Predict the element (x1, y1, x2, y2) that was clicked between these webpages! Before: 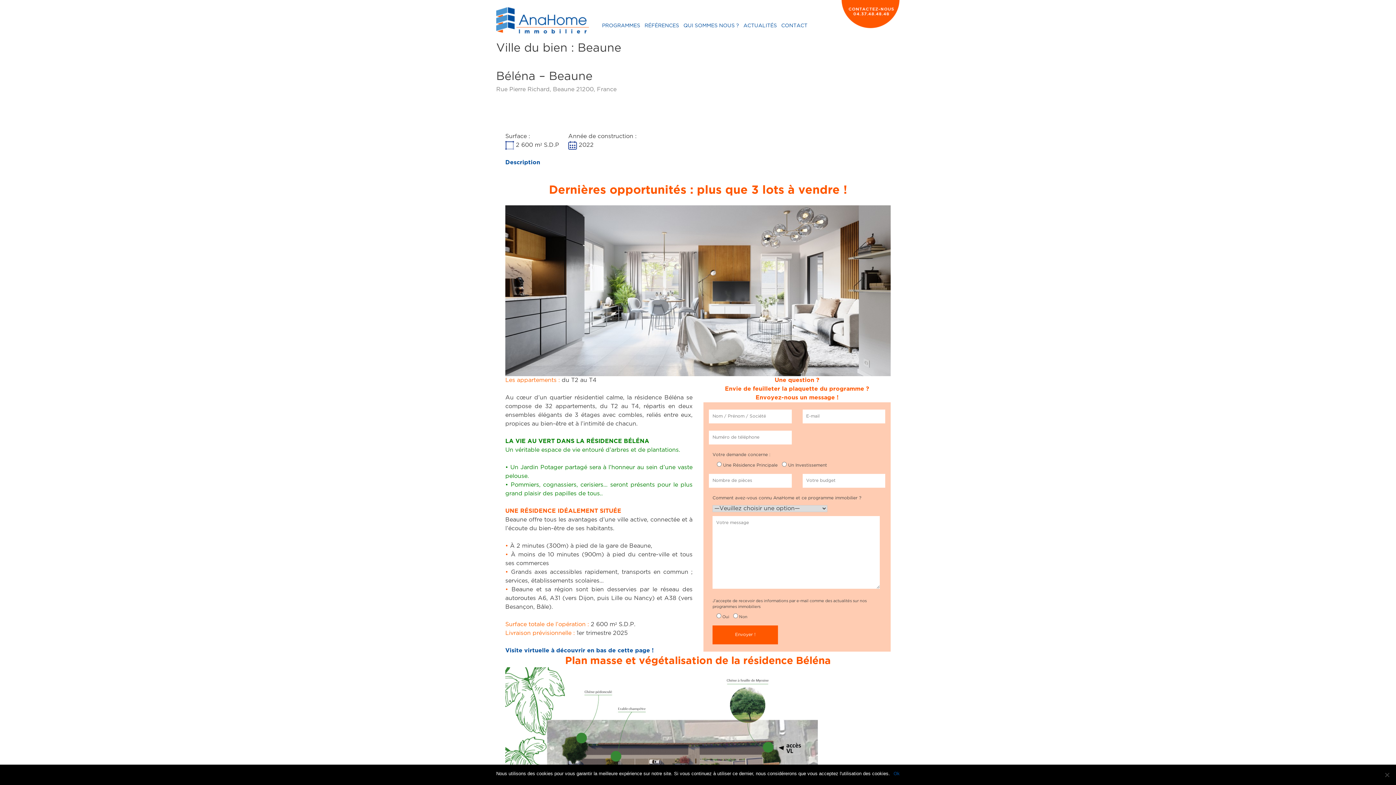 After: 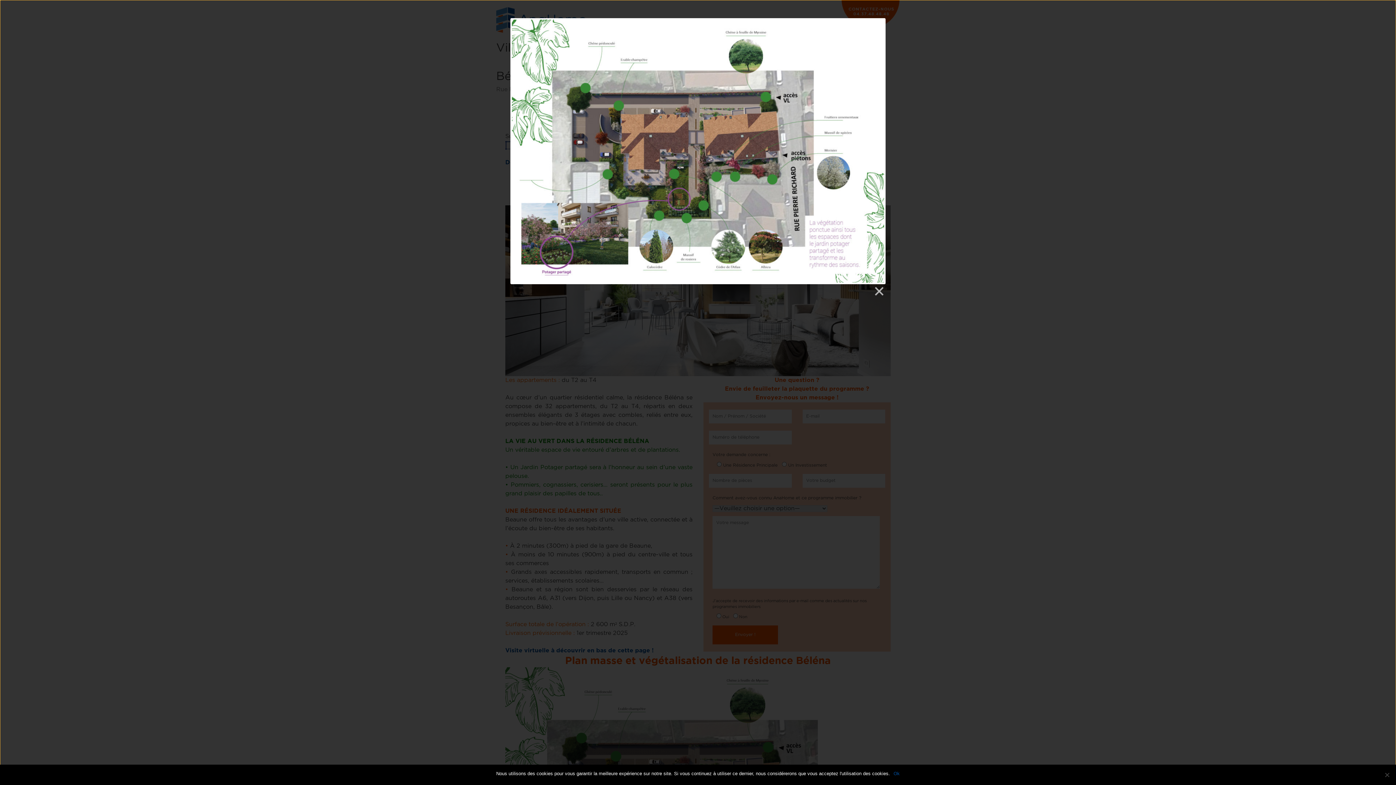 Action: bbox: (505, 669, 890, 674)